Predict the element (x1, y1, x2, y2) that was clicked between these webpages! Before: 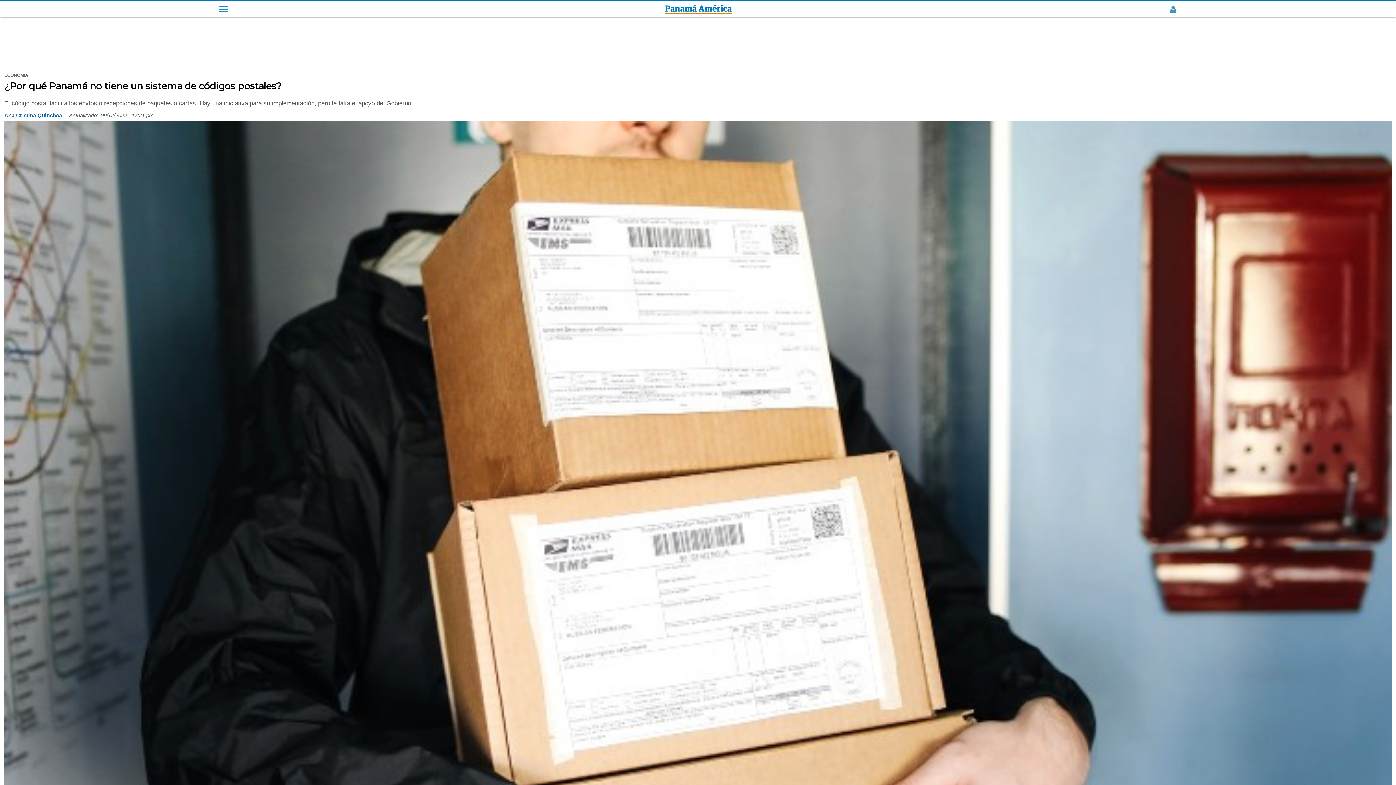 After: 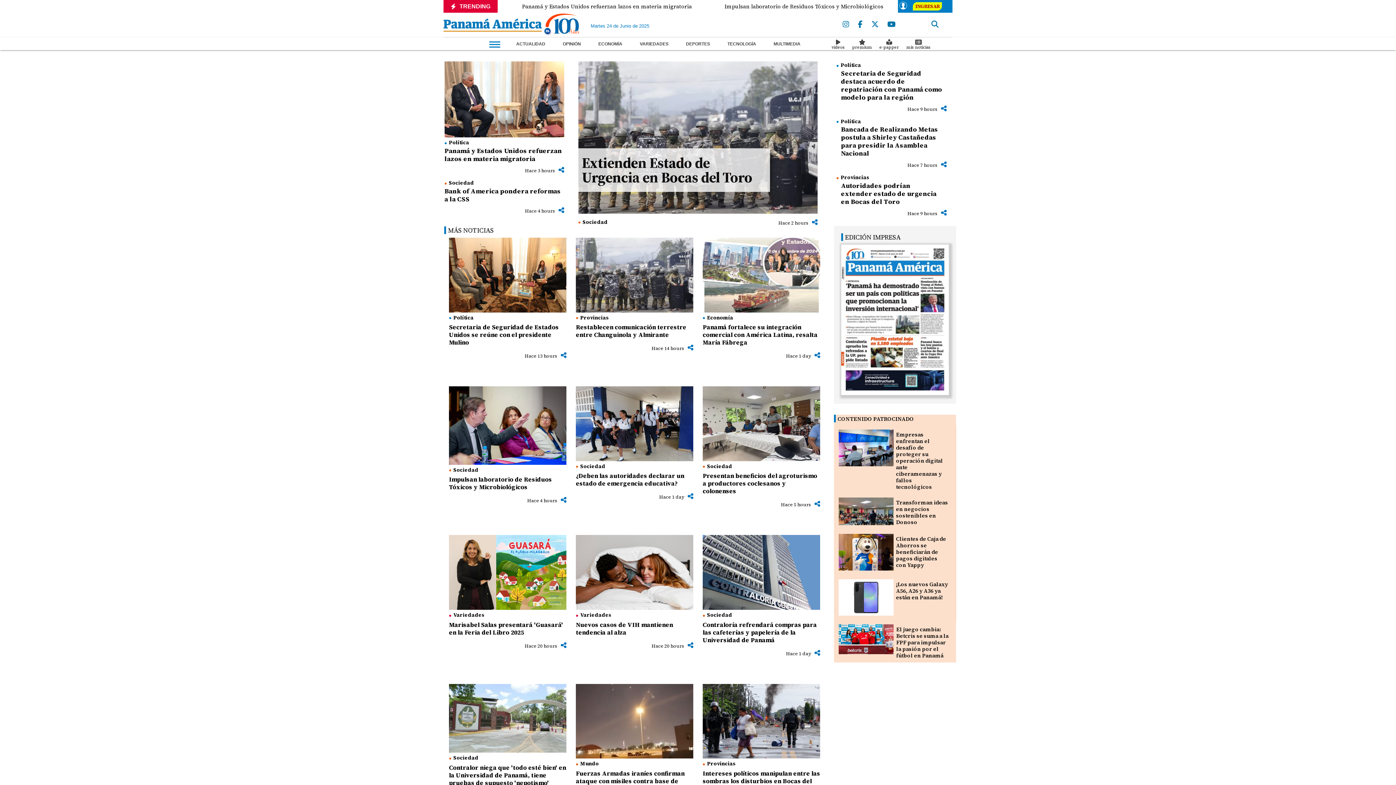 Action: bbox: (665, 4, 731, 13)